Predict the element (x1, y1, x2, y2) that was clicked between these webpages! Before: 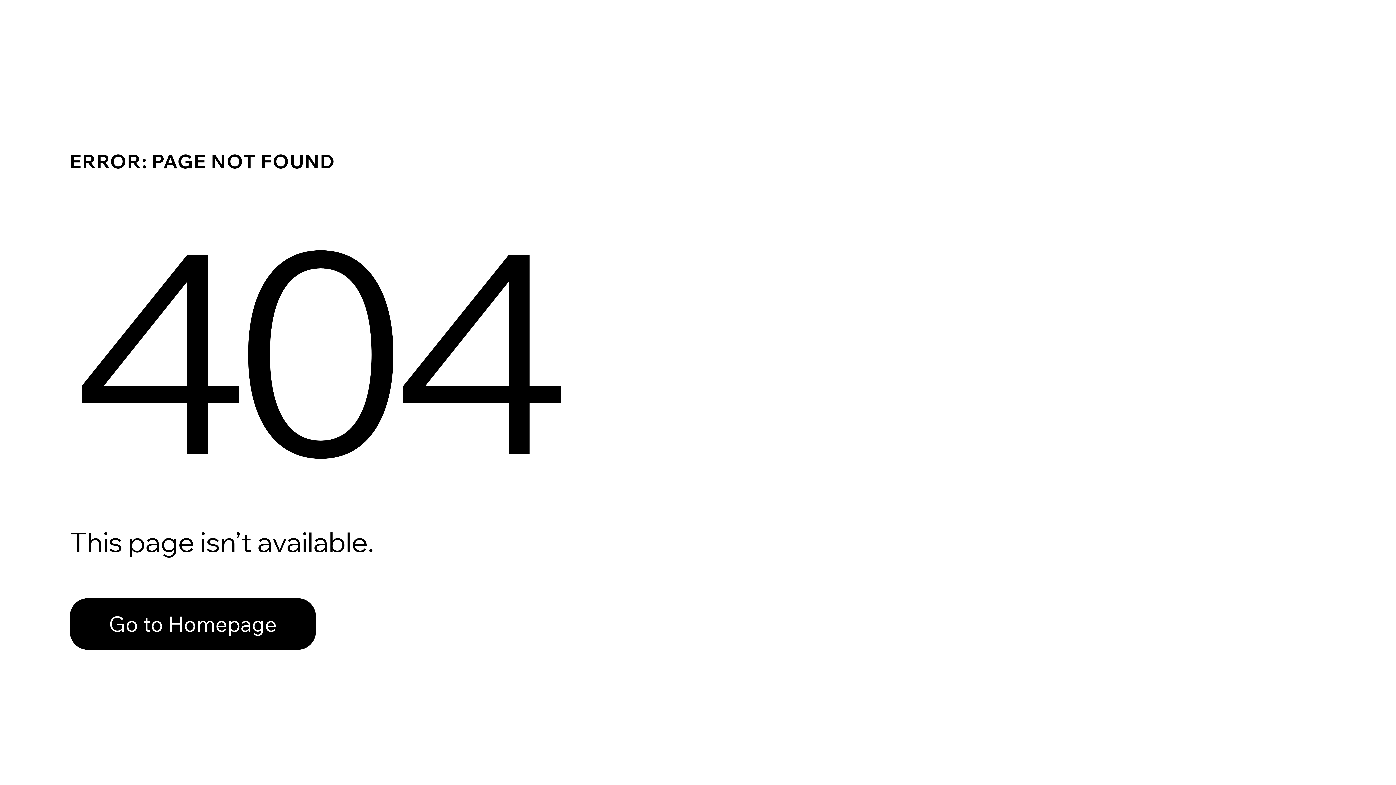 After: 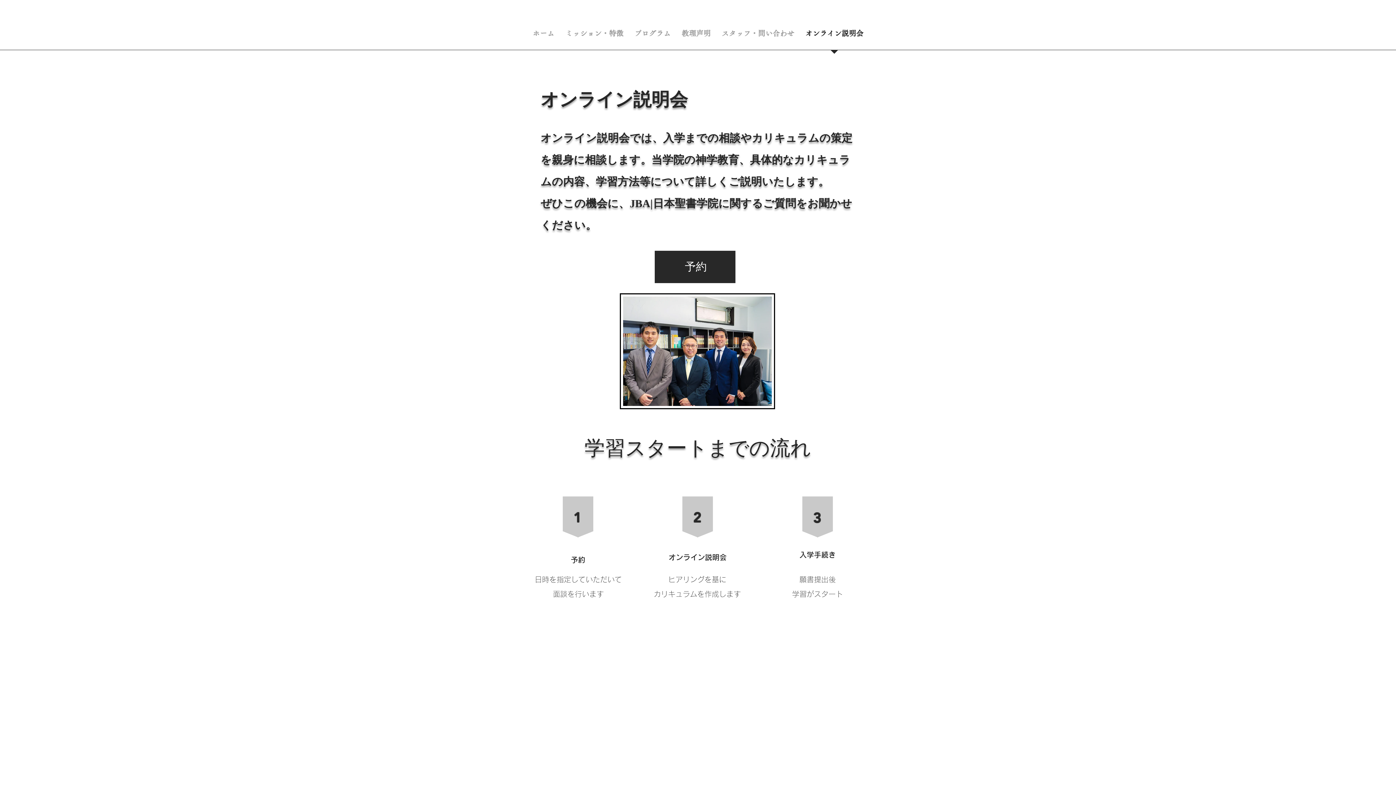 Action: label: Go to Homepage bbox: (69, 582, 768, 659)